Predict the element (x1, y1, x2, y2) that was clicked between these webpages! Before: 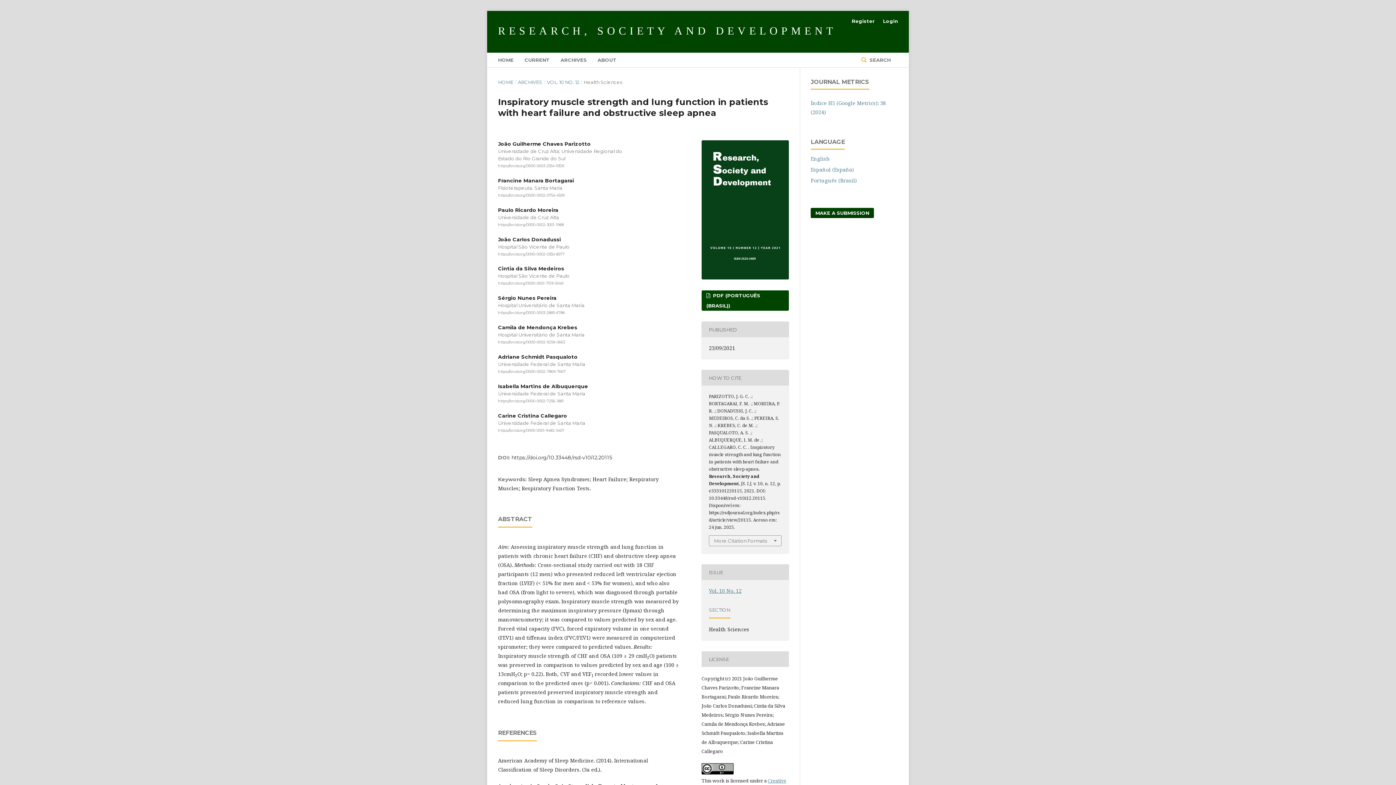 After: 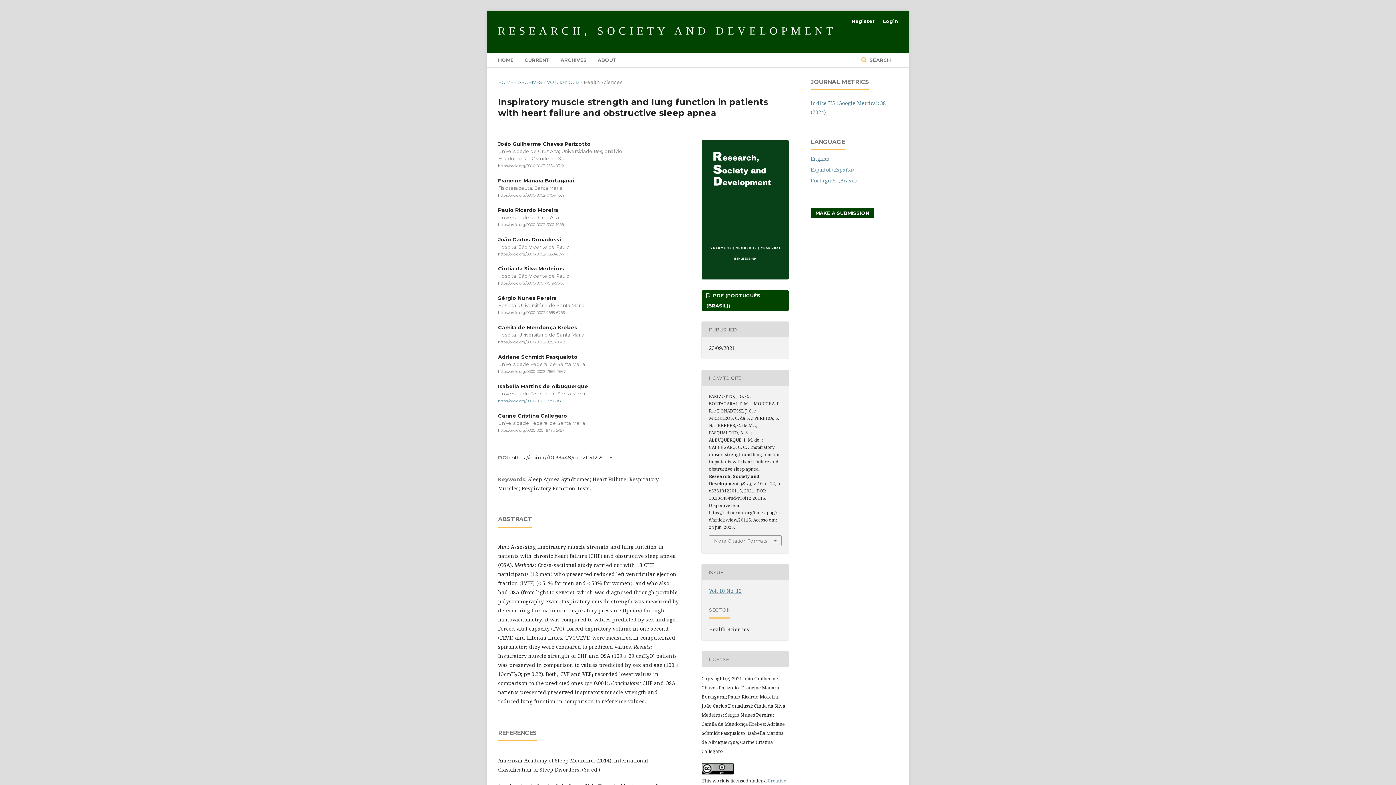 Action: label: https://orcid.org/0000-0002-7256-1881 bbox: (498, 398, 564, 403)